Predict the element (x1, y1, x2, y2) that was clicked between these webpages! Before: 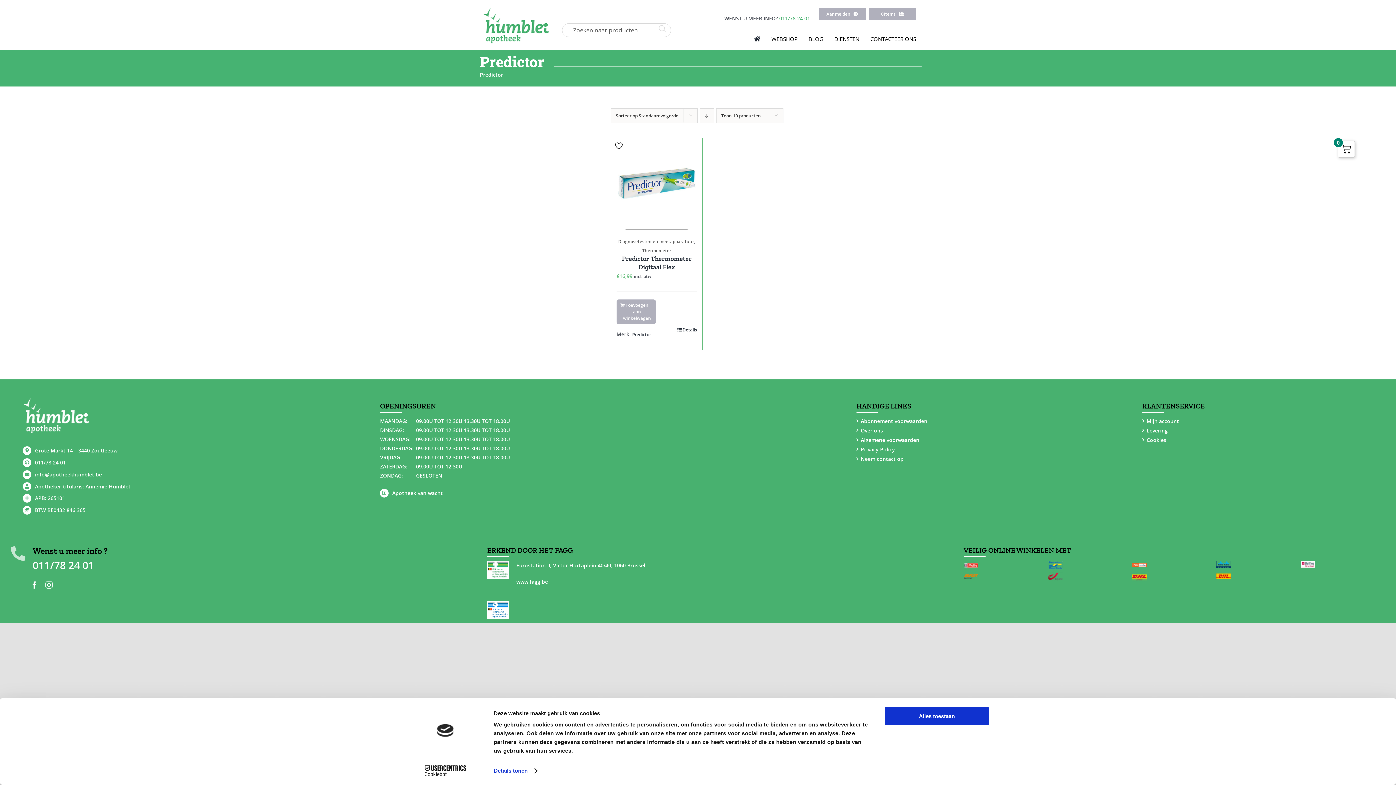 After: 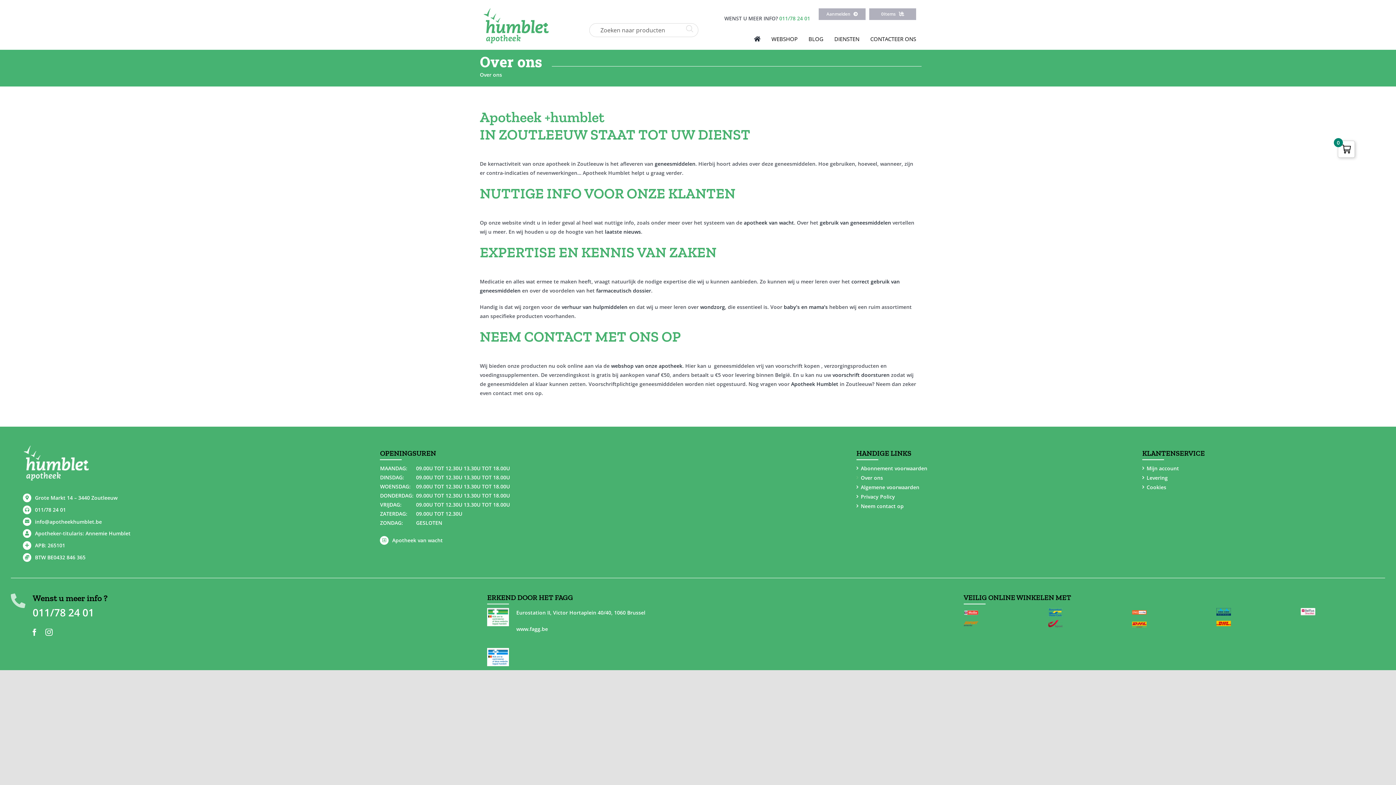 Action: bbox: (861, 427, 883, 434) label: Over ons